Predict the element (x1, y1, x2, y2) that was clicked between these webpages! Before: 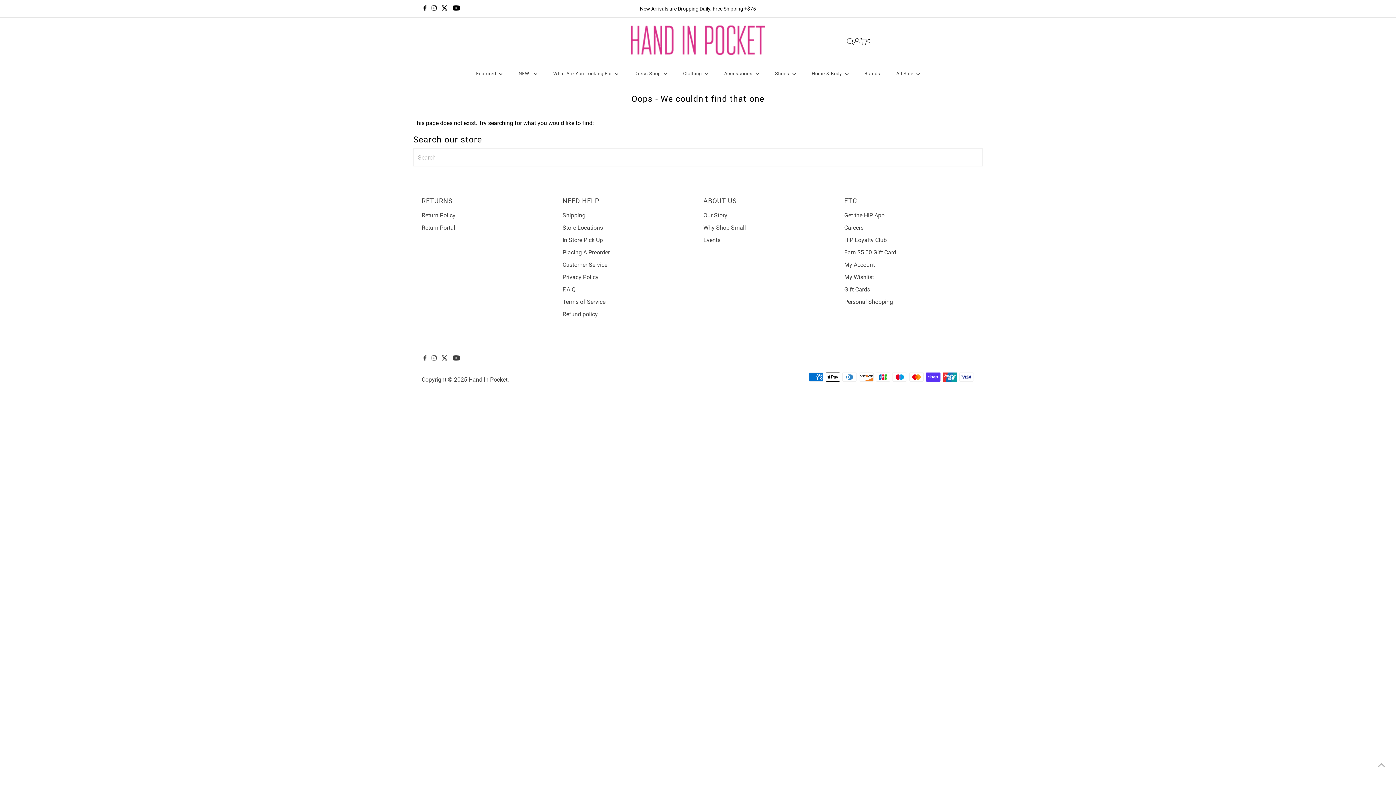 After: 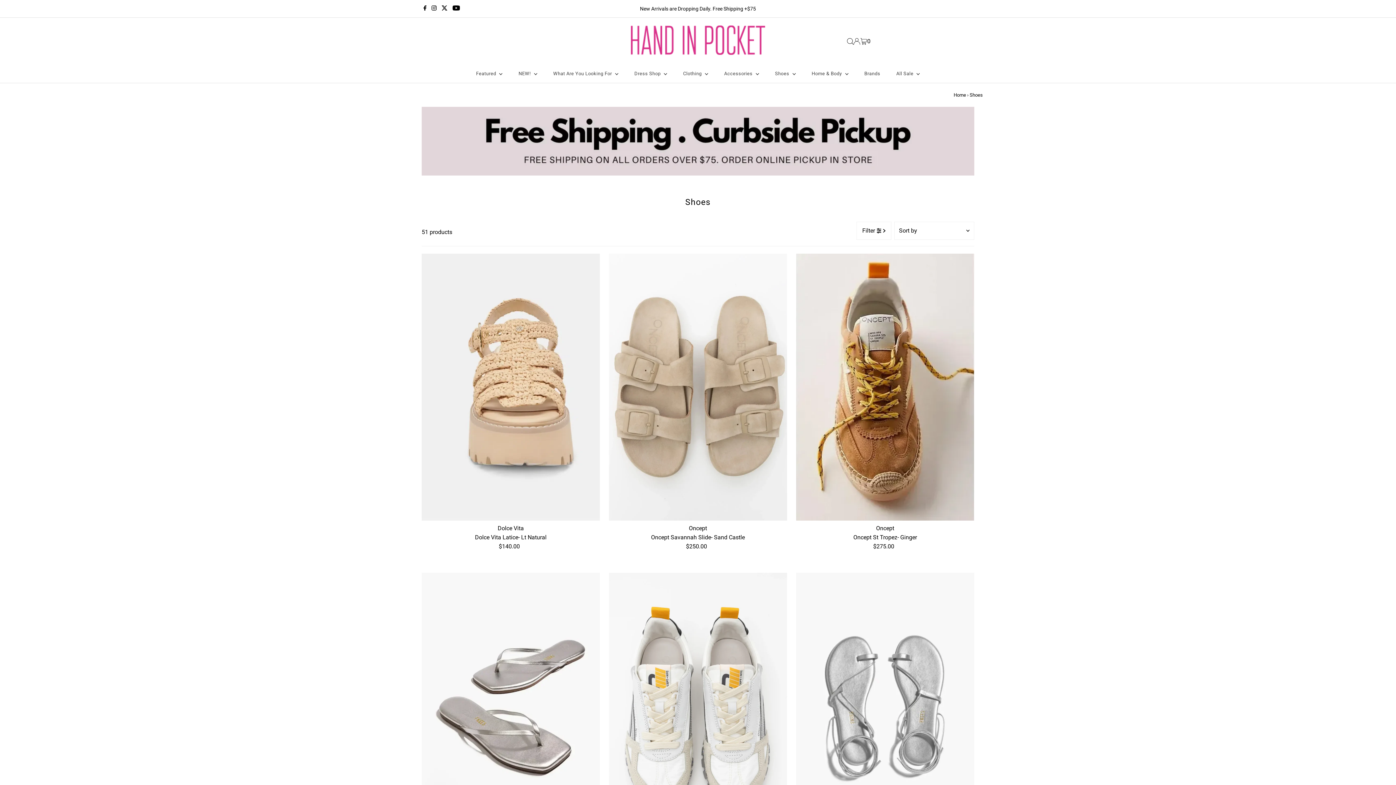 Action: bbox: (767, 64, 803, 83) label: Shoes 